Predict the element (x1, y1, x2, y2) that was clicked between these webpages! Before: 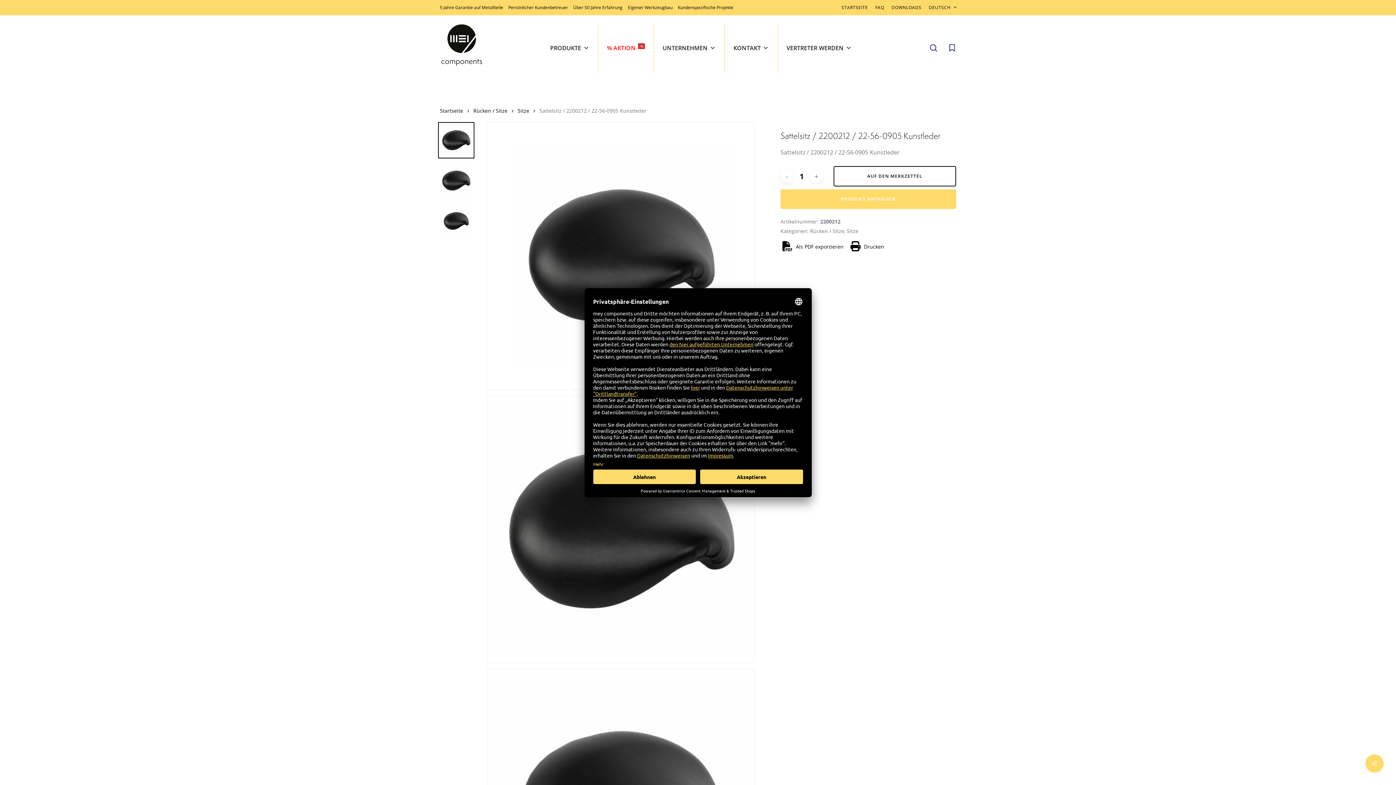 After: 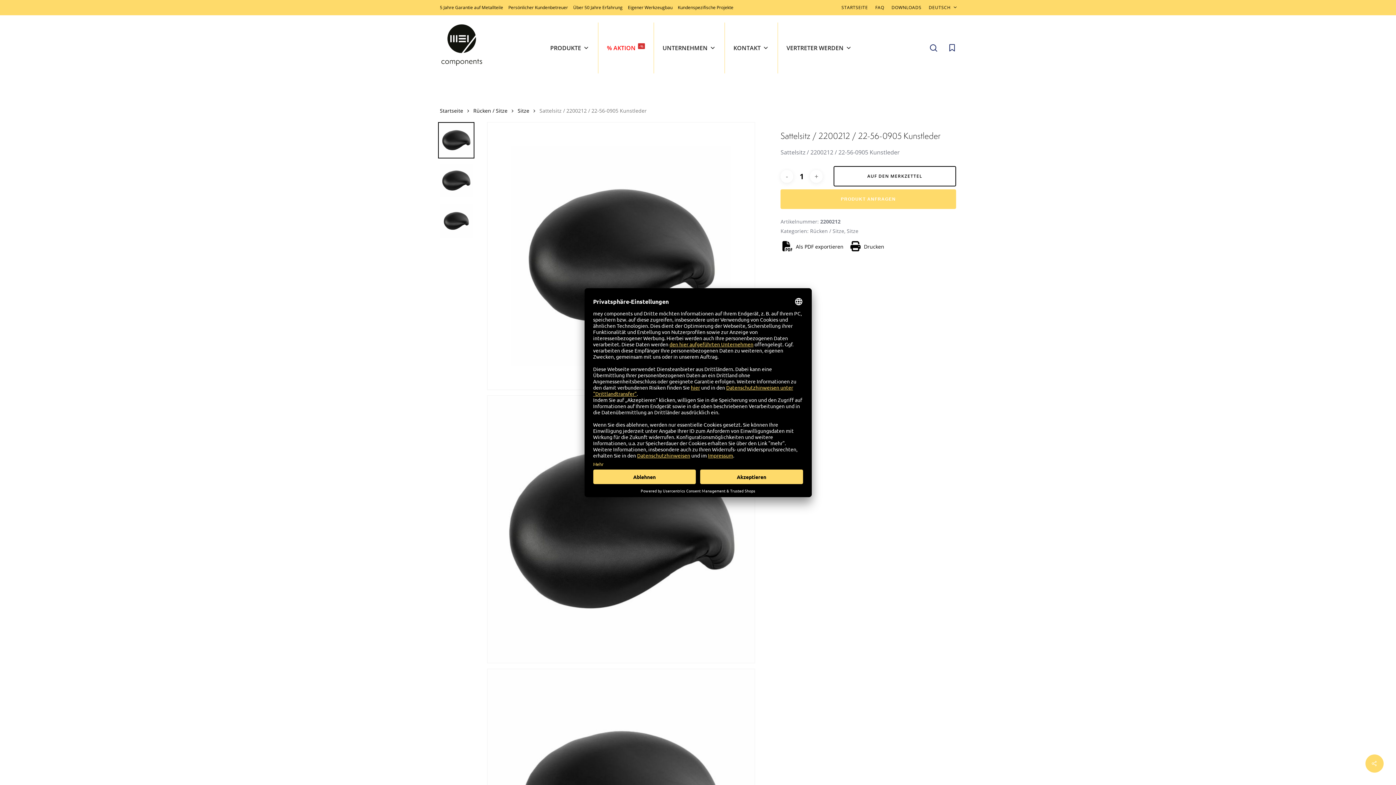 Action: label: DEUTSCH bbox: (929, 3, 956, 11)